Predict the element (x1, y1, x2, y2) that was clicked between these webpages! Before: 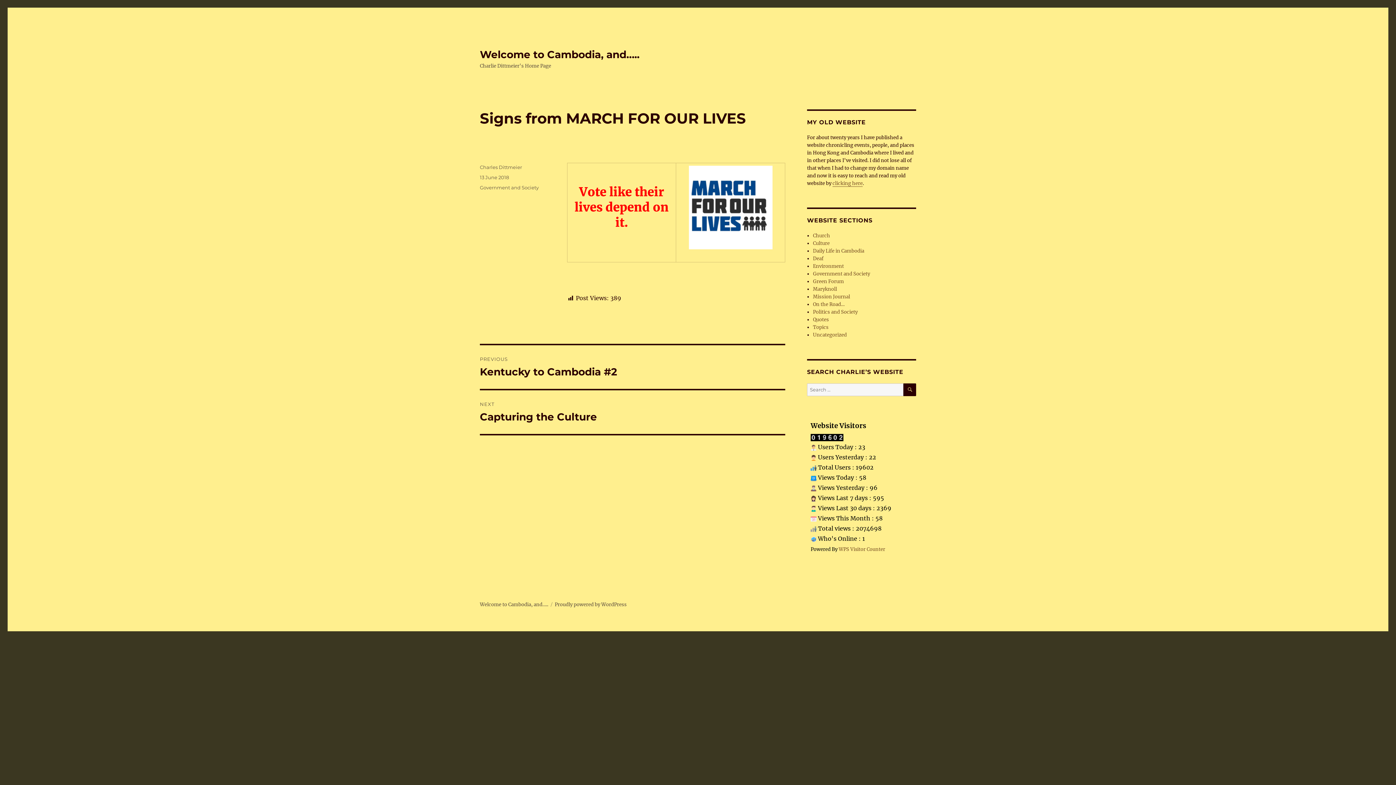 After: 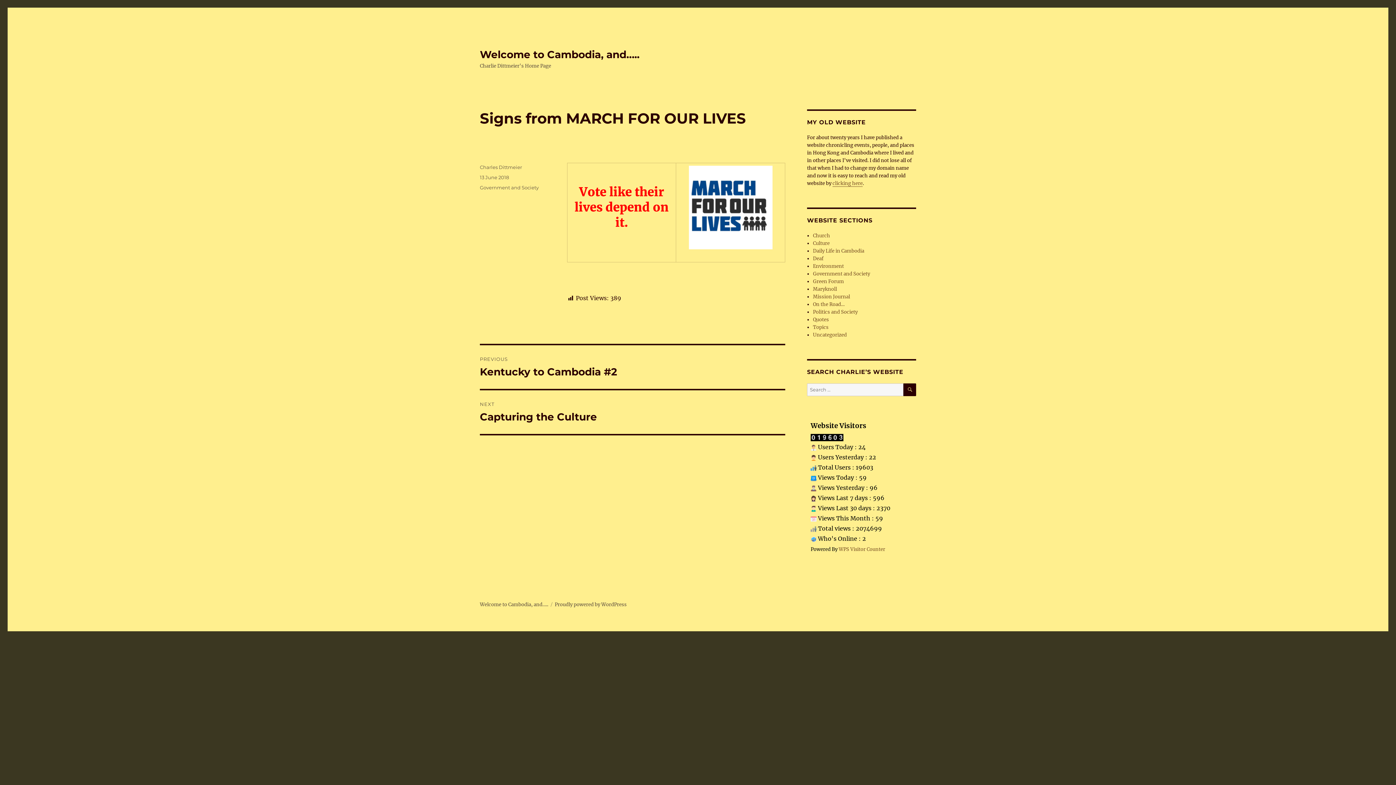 Action: bbox: (480, 174, 509, 180) label: 13 June 2018